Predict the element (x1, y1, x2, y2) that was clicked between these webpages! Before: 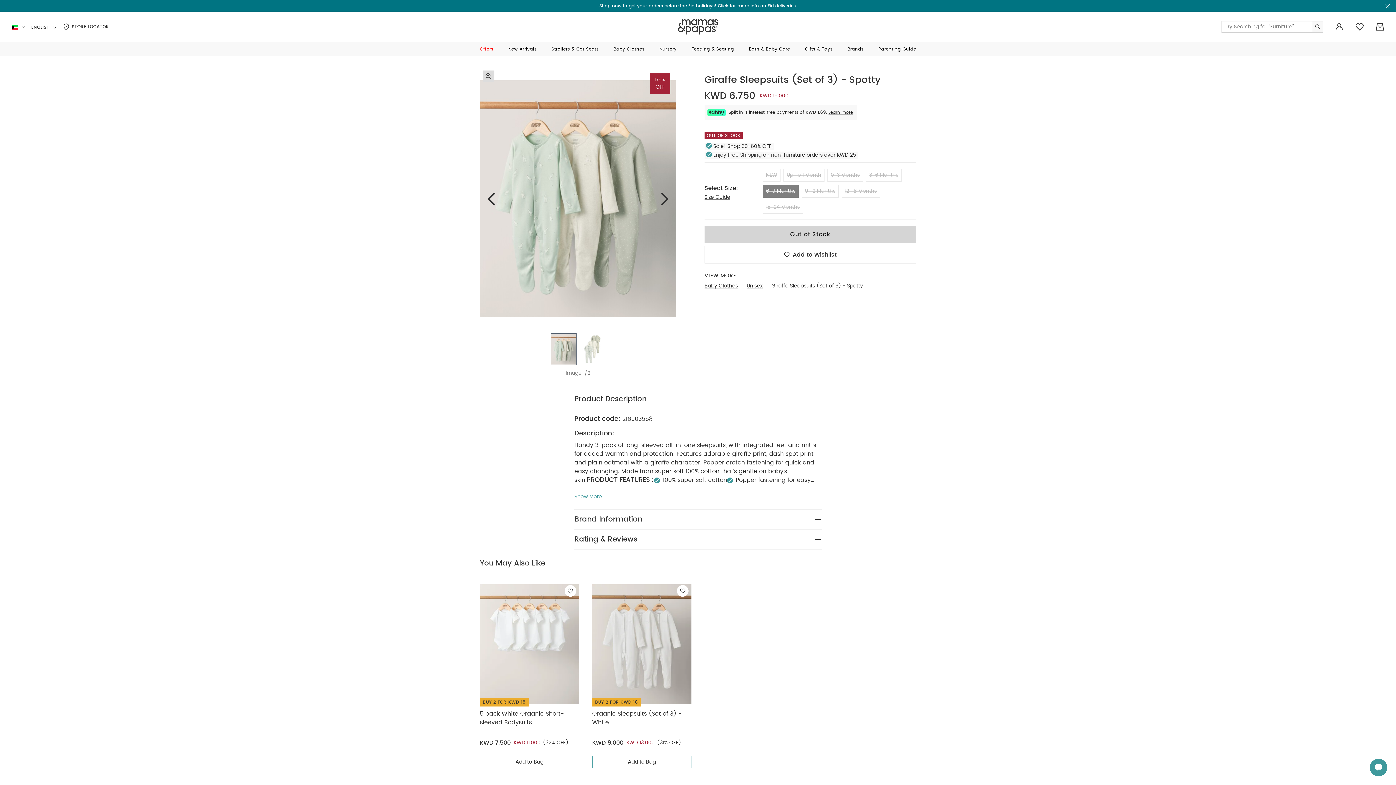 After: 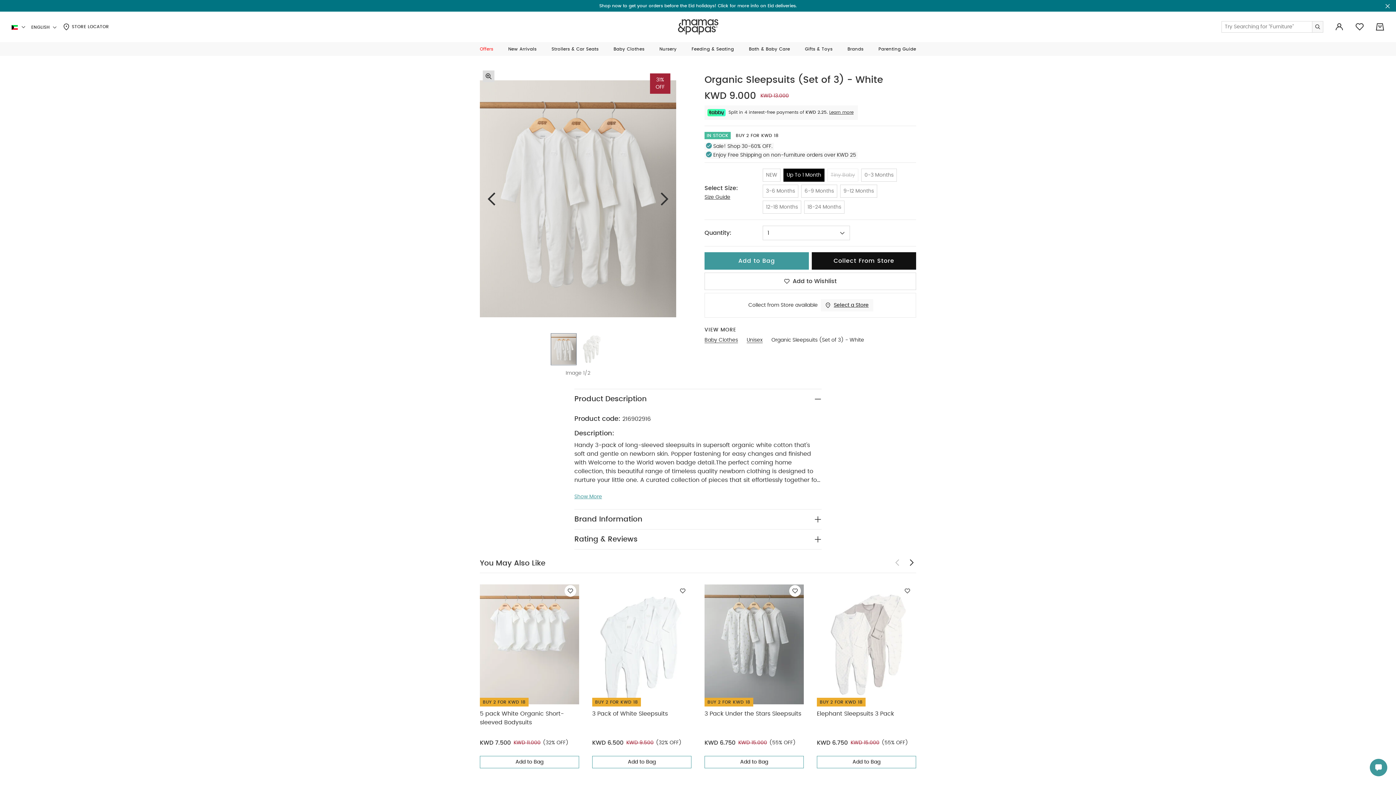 Action: bbox: (592, 709, 691, 727) label: Organic Sleepsuits (Set of 3) - White